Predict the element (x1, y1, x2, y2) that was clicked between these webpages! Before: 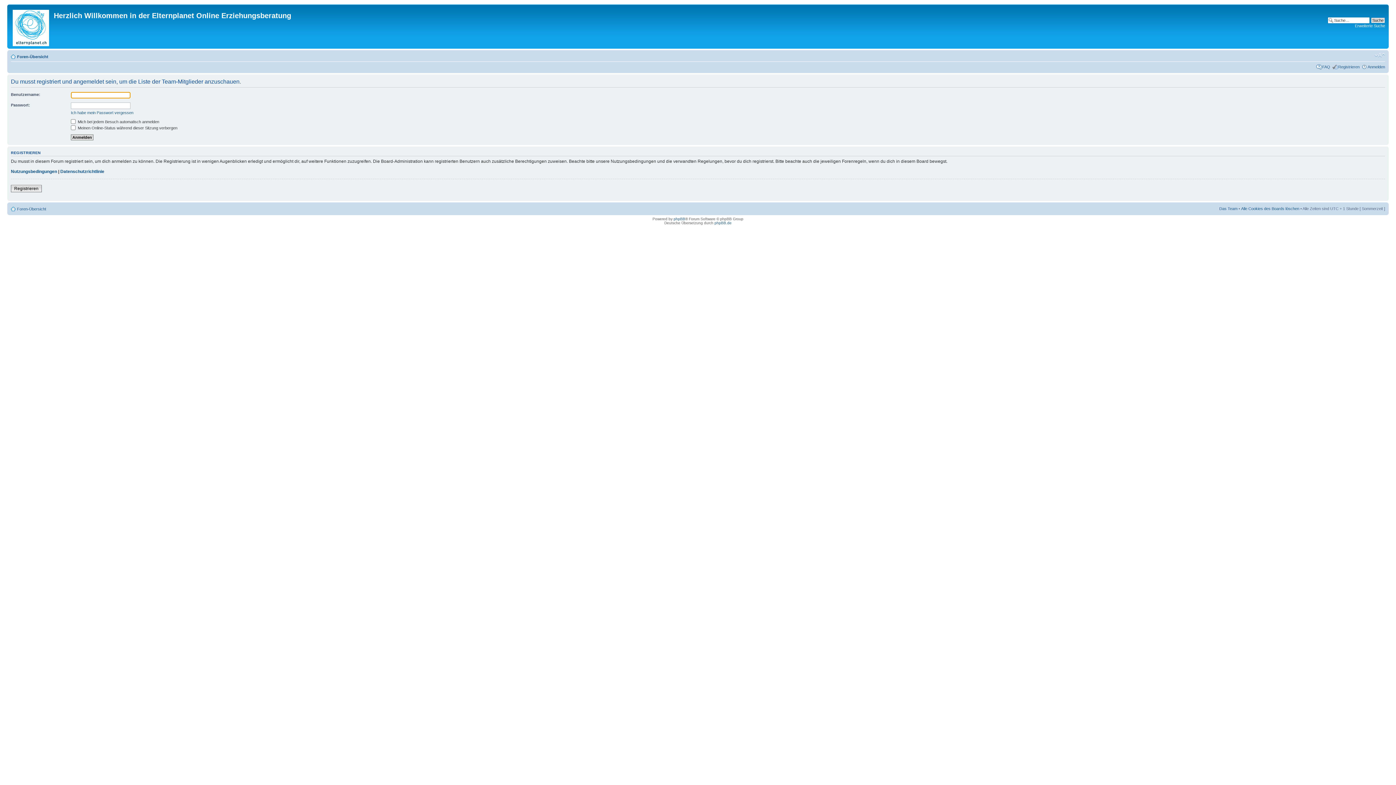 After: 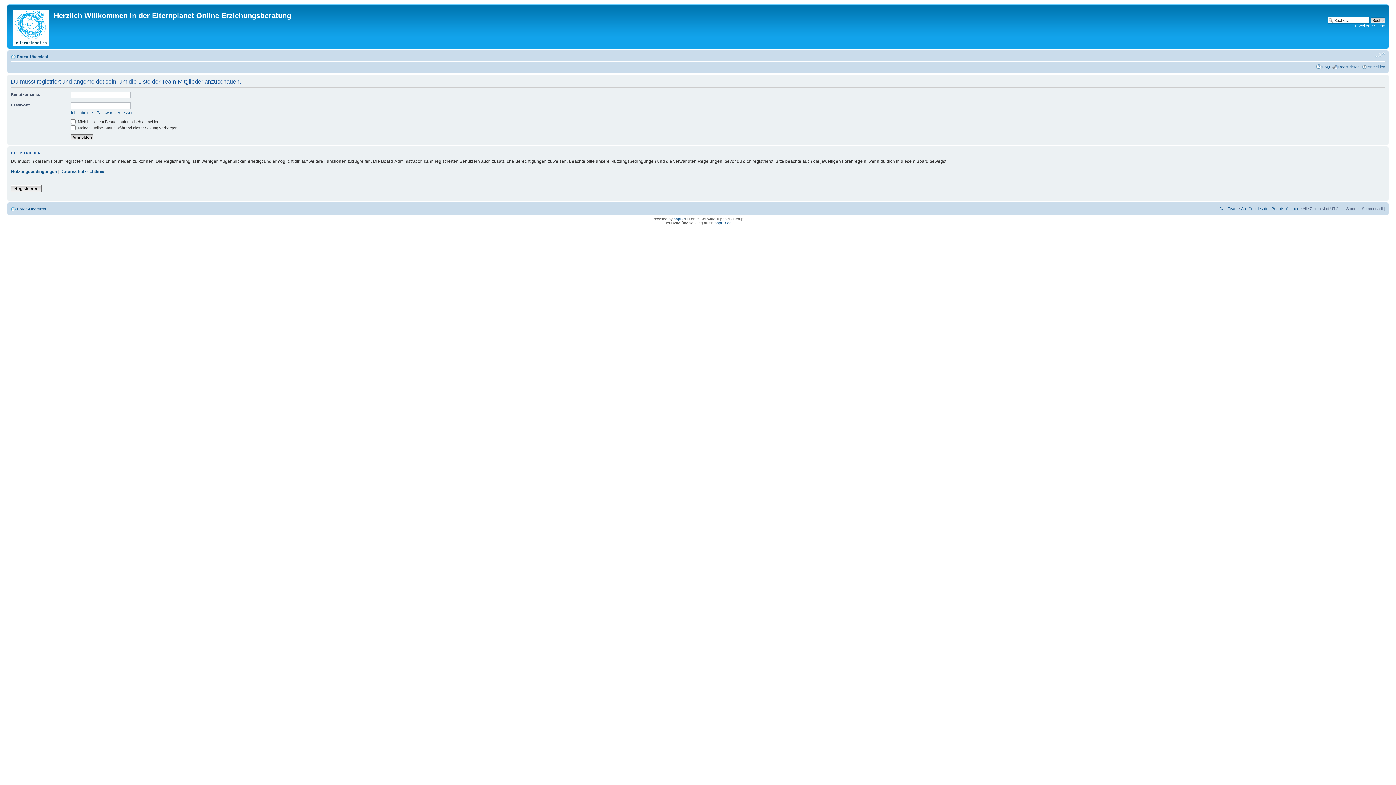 Action: bbox: (1374, 52, 1385, 58) label: Ändere Schriftgröße